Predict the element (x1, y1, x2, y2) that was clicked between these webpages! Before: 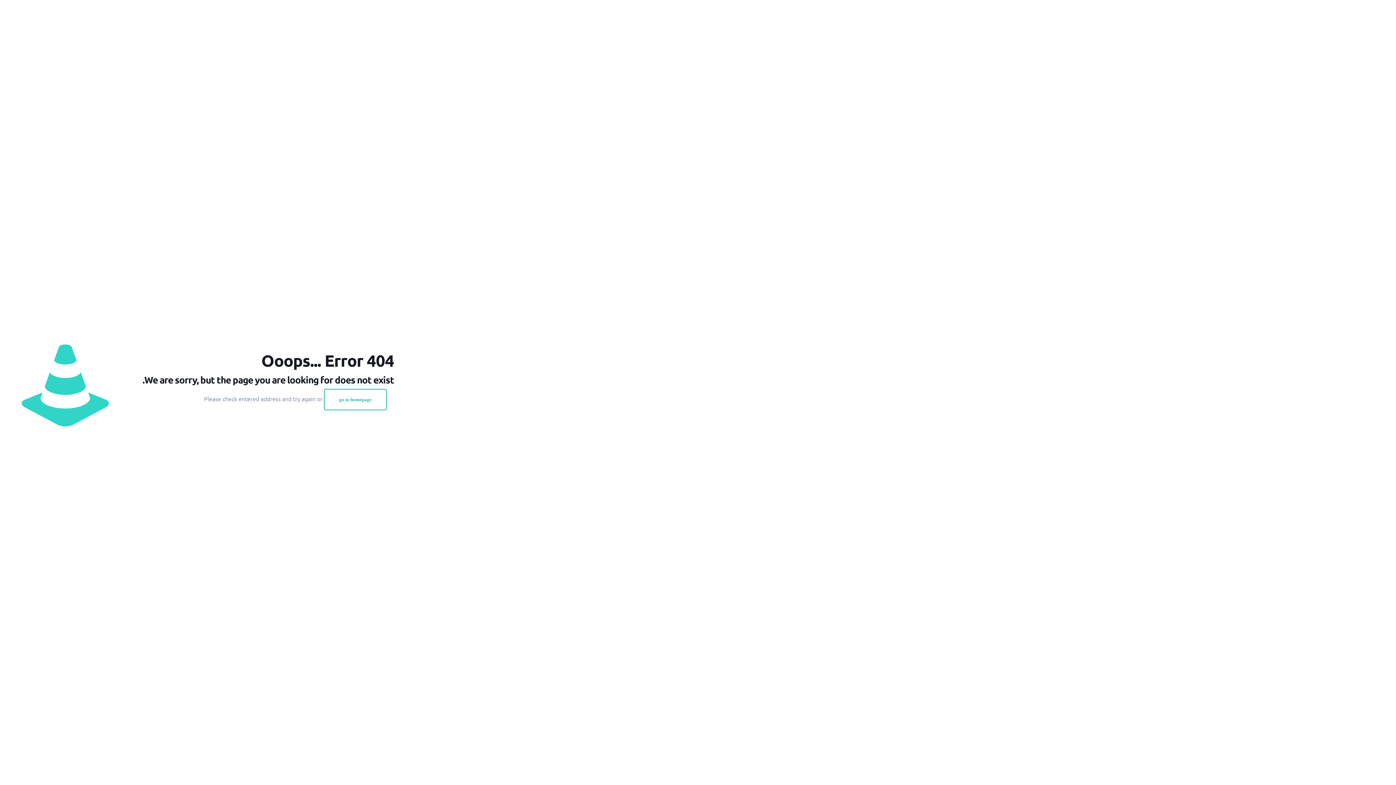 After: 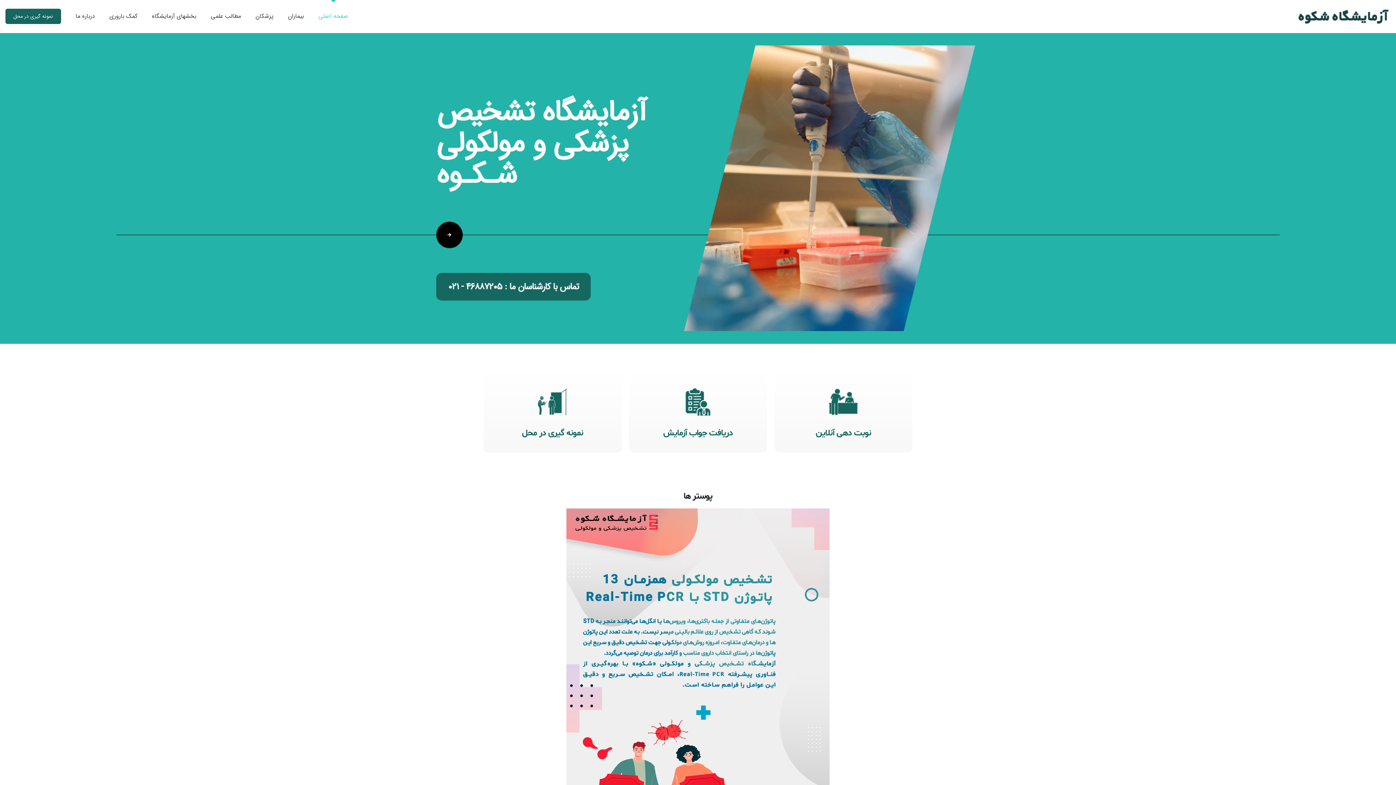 Action: bbox: (323, 389, 386, 410) label: go to homepage